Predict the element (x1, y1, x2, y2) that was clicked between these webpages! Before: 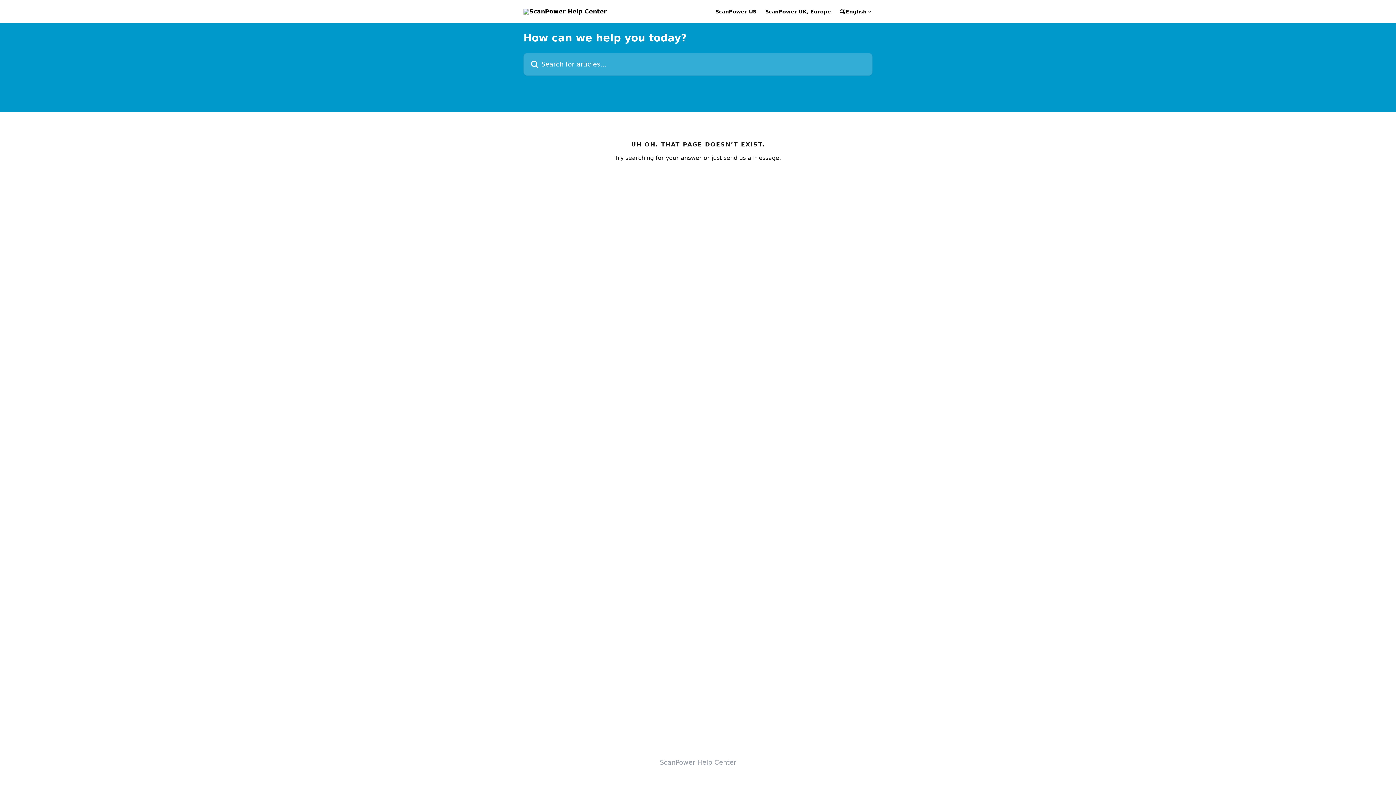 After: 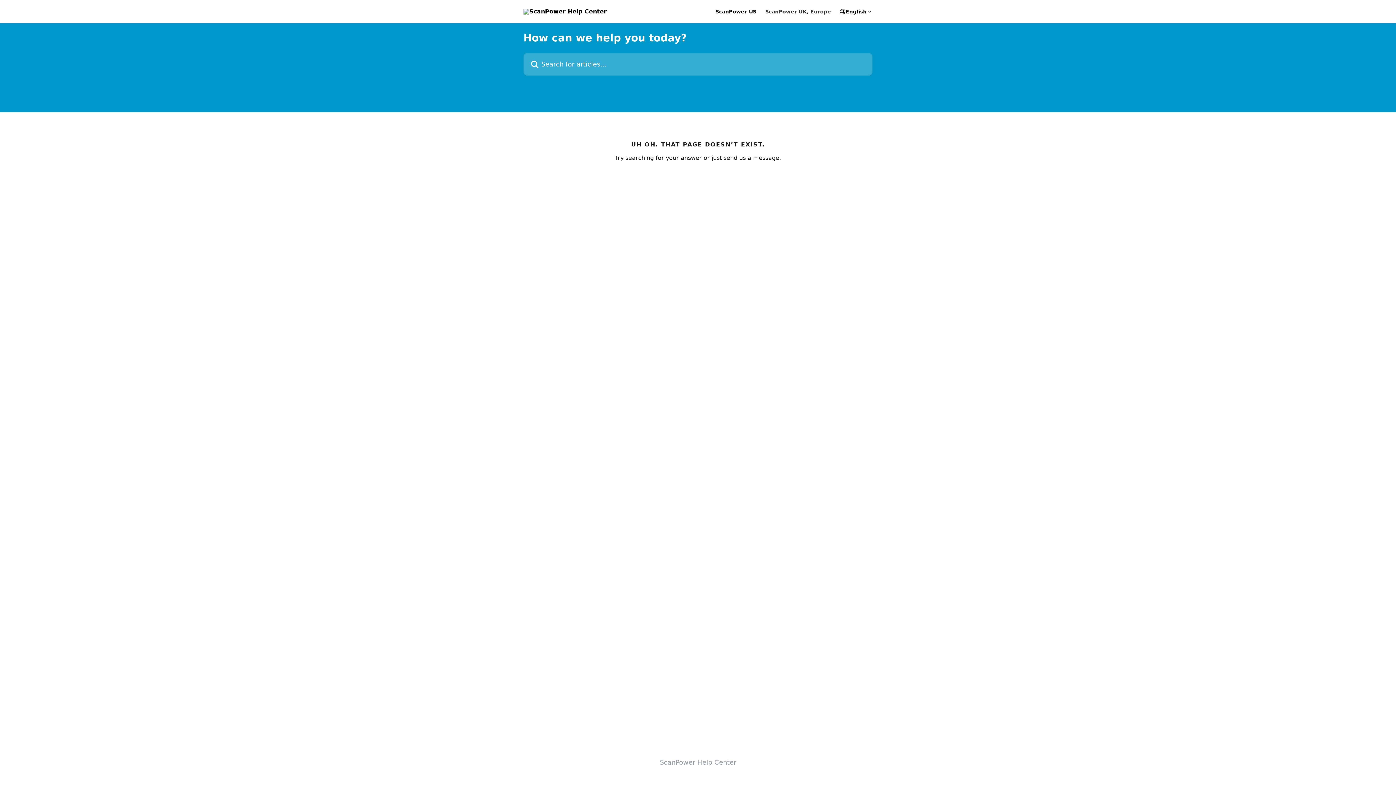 Action: label: ScanPower UK, Europe bbox: (765, 9, 831, 14)